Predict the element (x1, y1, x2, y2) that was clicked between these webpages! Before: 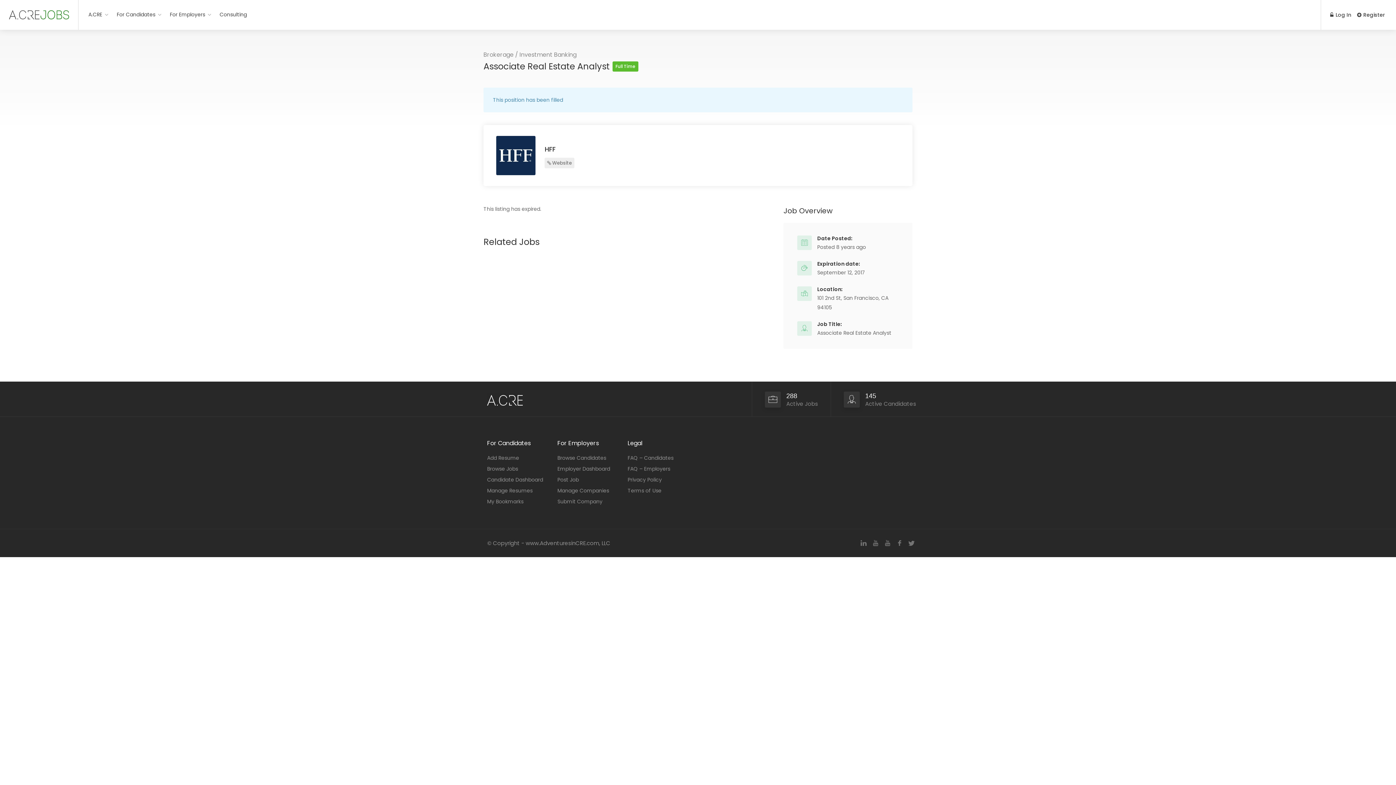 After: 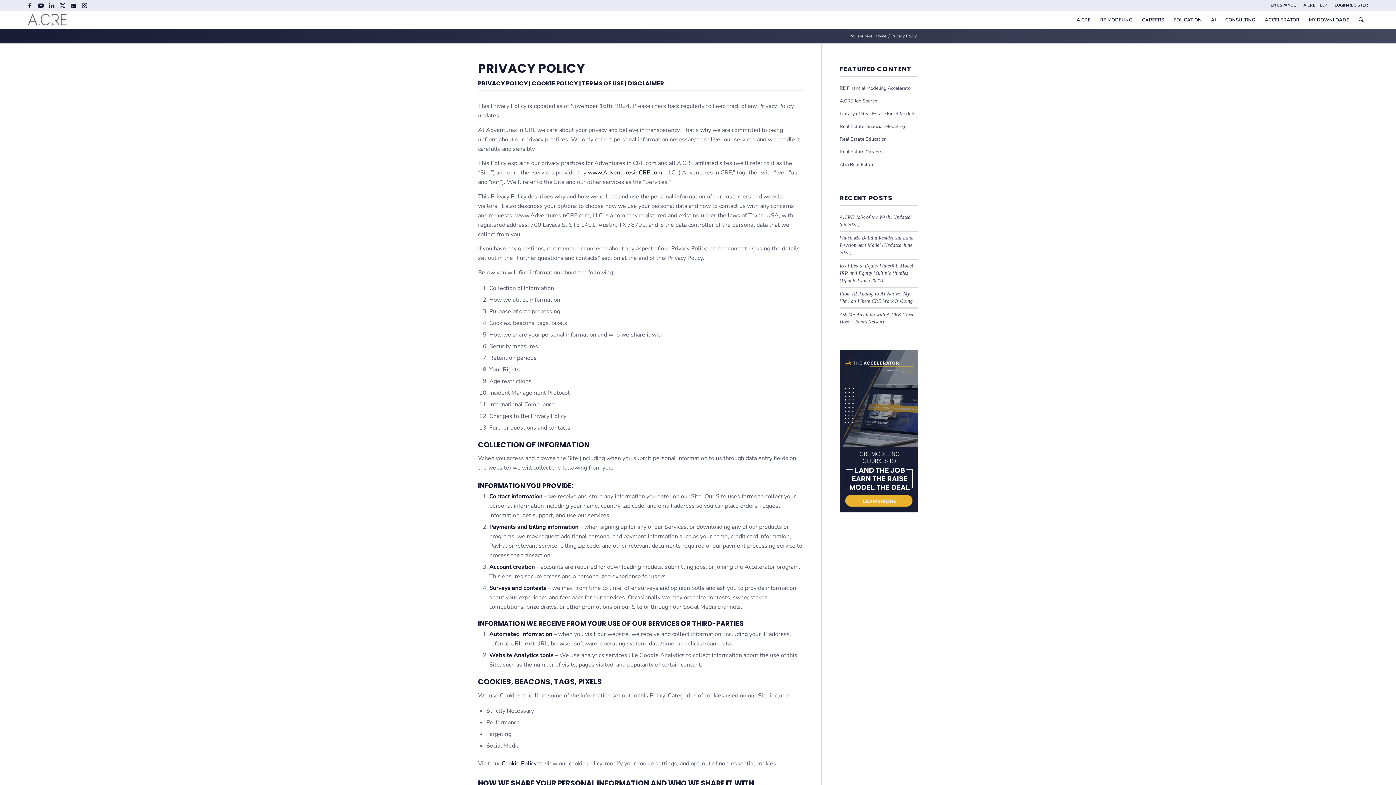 Action: bbox: (627, 475, 662, 484) label: Privacy Policy